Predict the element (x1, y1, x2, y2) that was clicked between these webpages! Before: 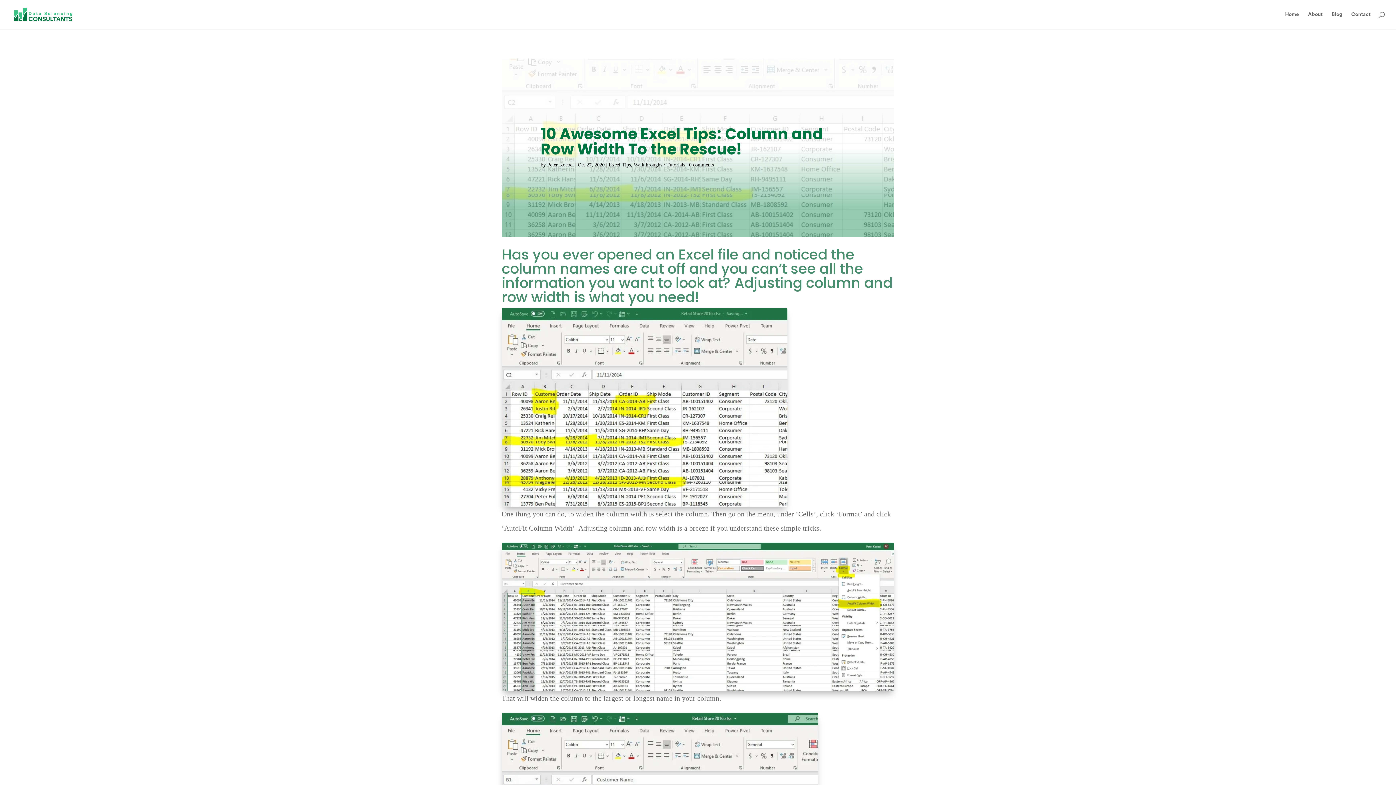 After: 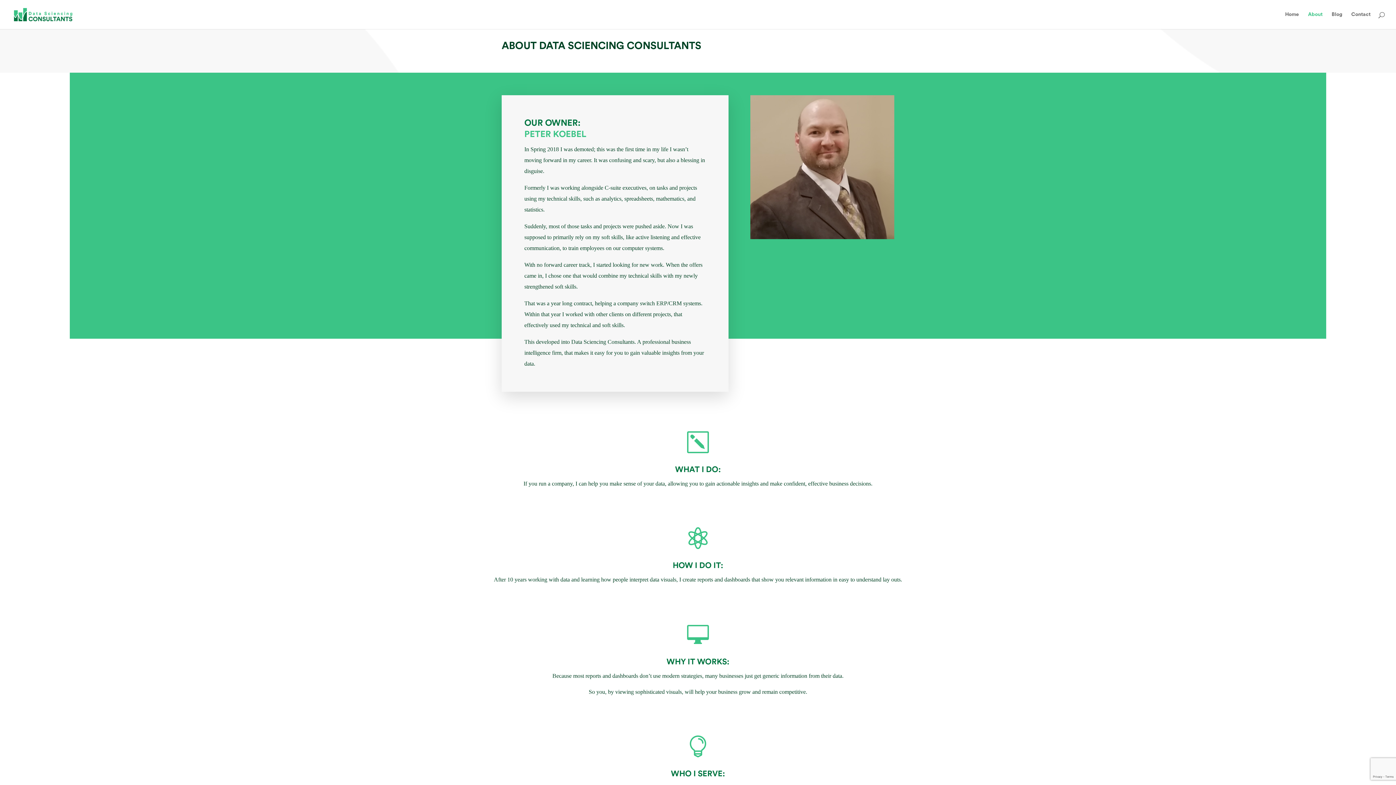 Action: bbox: (1308, 12, 1322, 29) label: About